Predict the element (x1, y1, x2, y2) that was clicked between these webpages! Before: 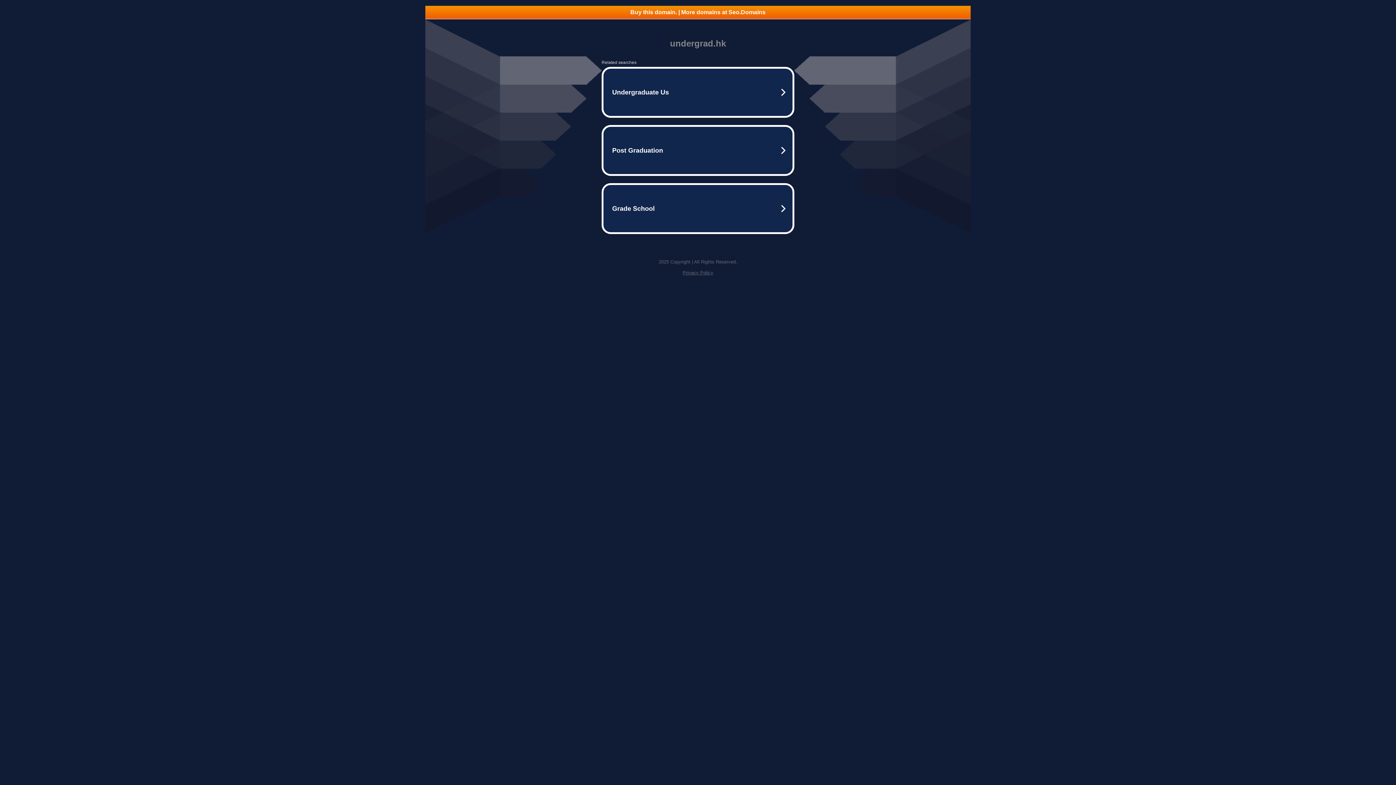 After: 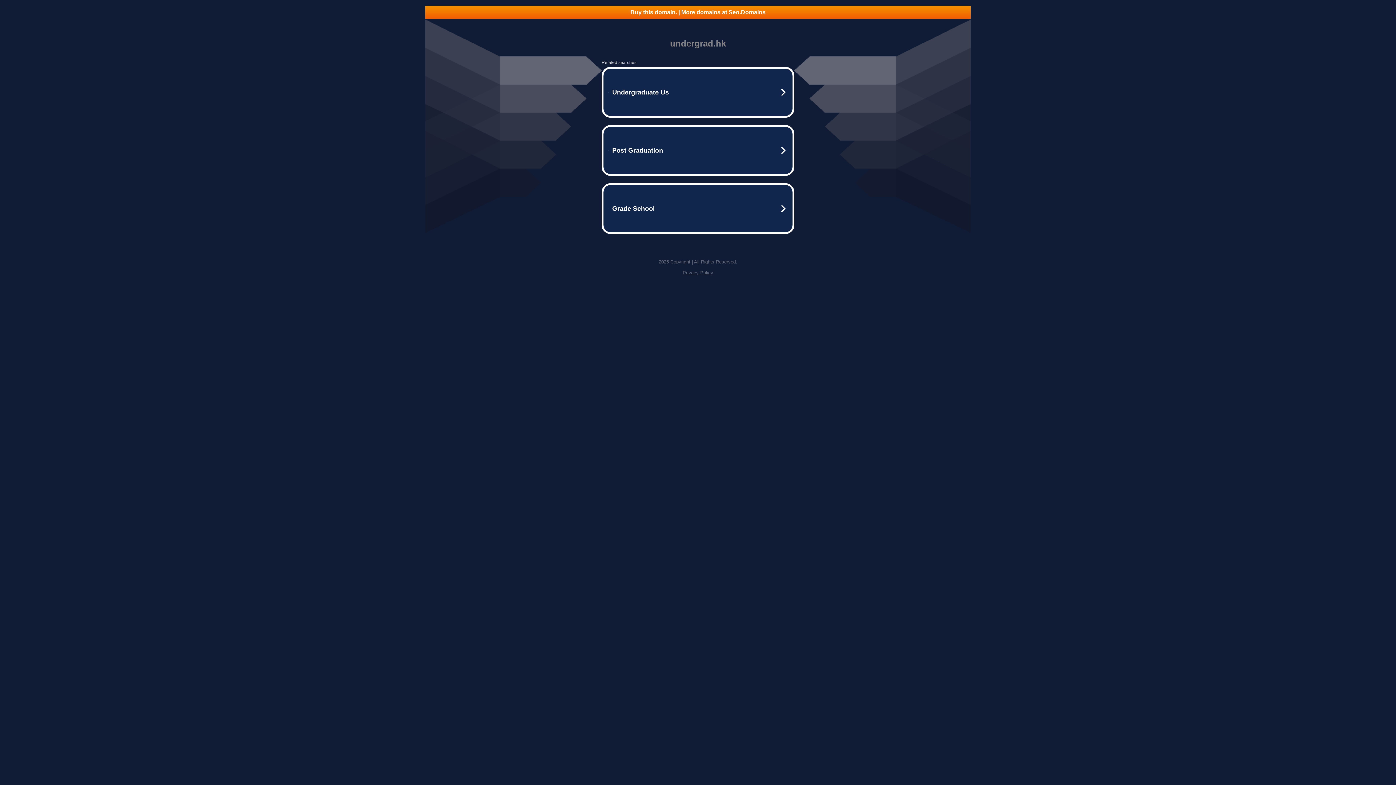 Action: label: Privacy Policy bbox: (682, 270, 713, 275)